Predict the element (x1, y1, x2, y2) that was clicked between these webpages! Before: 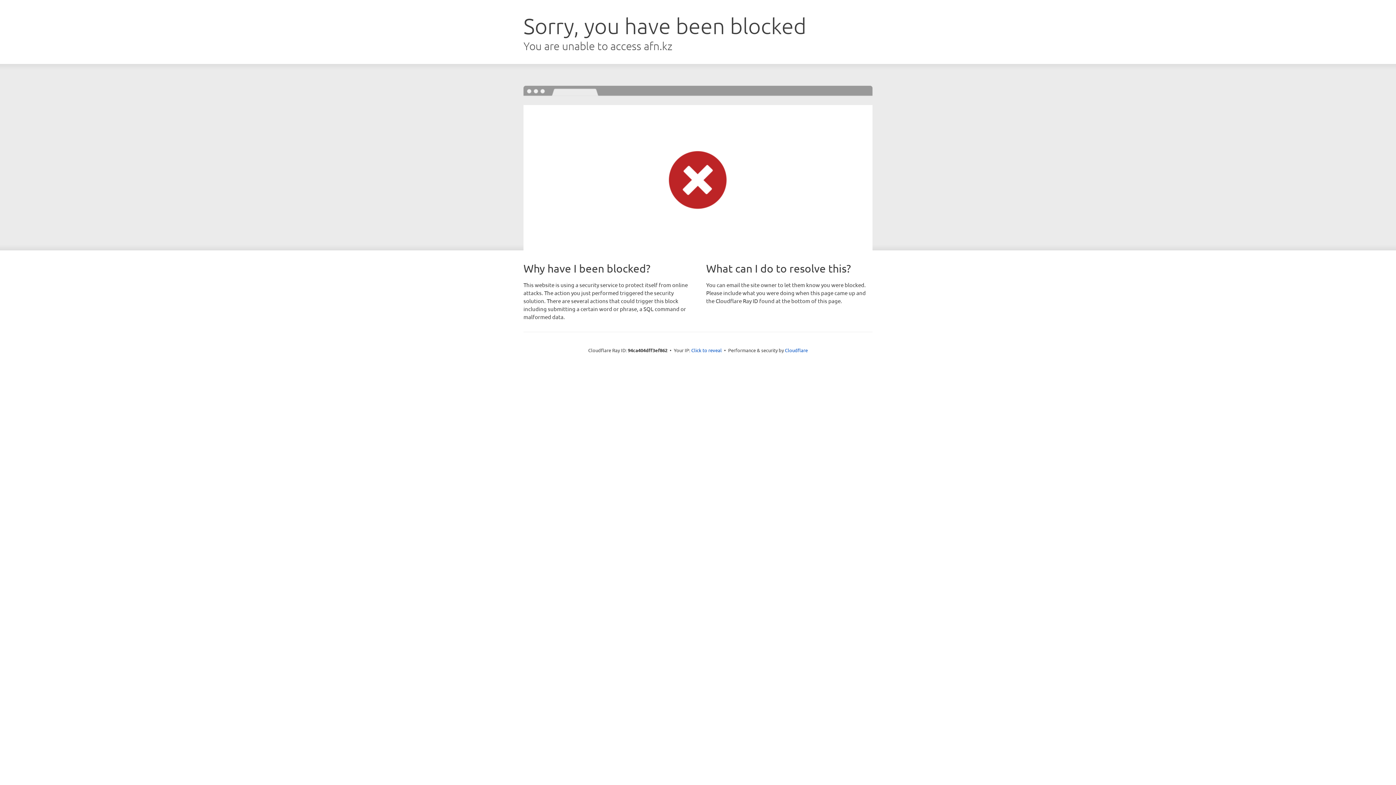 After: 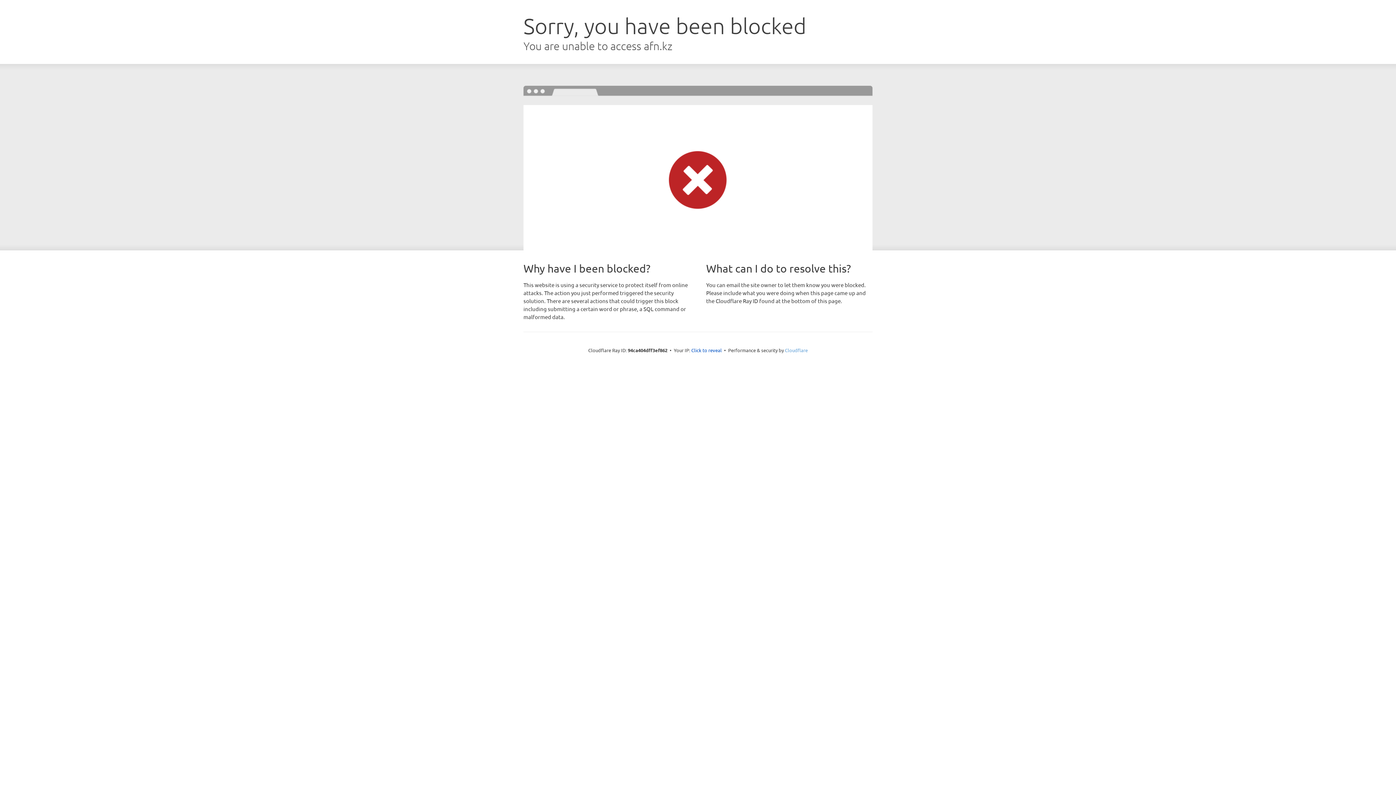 Action: bbox: (785, 347, 808, 353) label: Cloudflare